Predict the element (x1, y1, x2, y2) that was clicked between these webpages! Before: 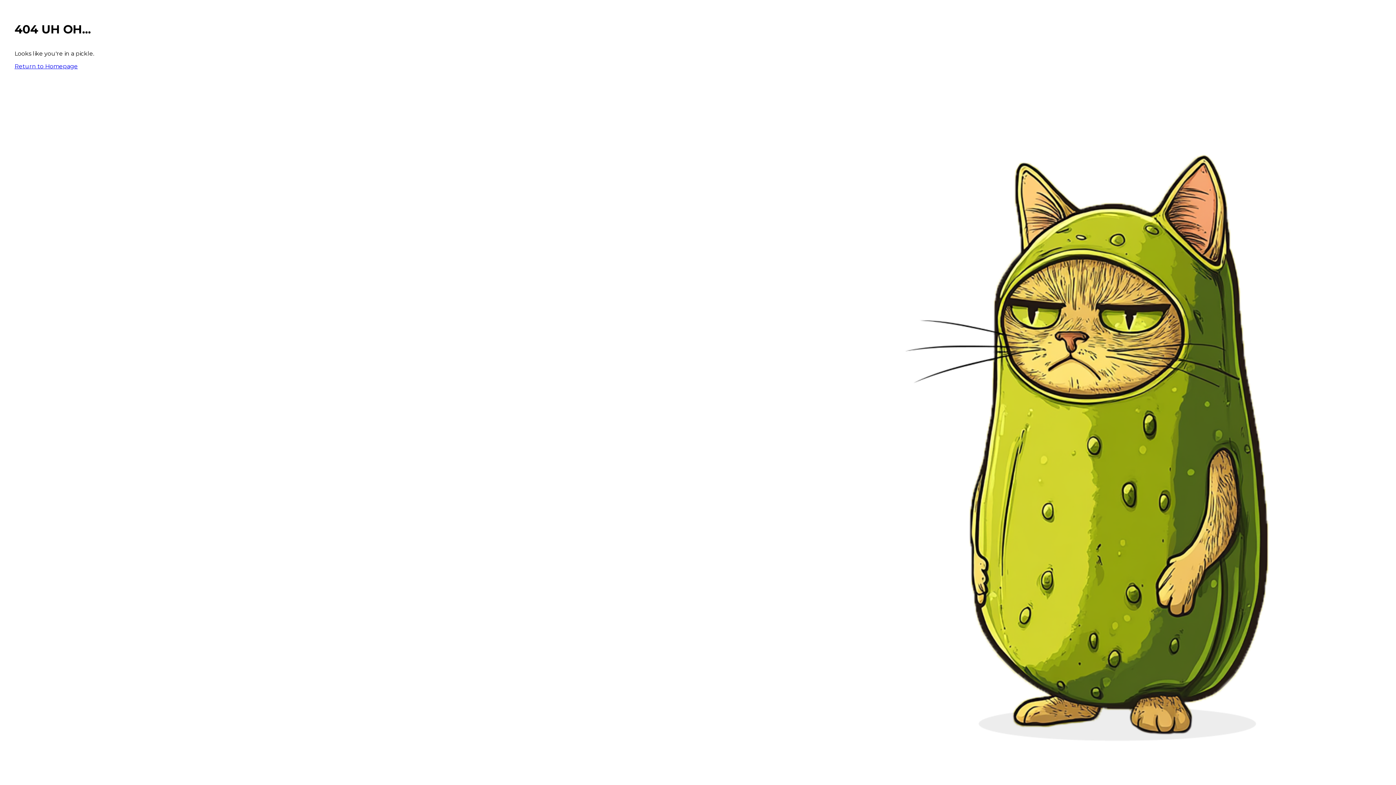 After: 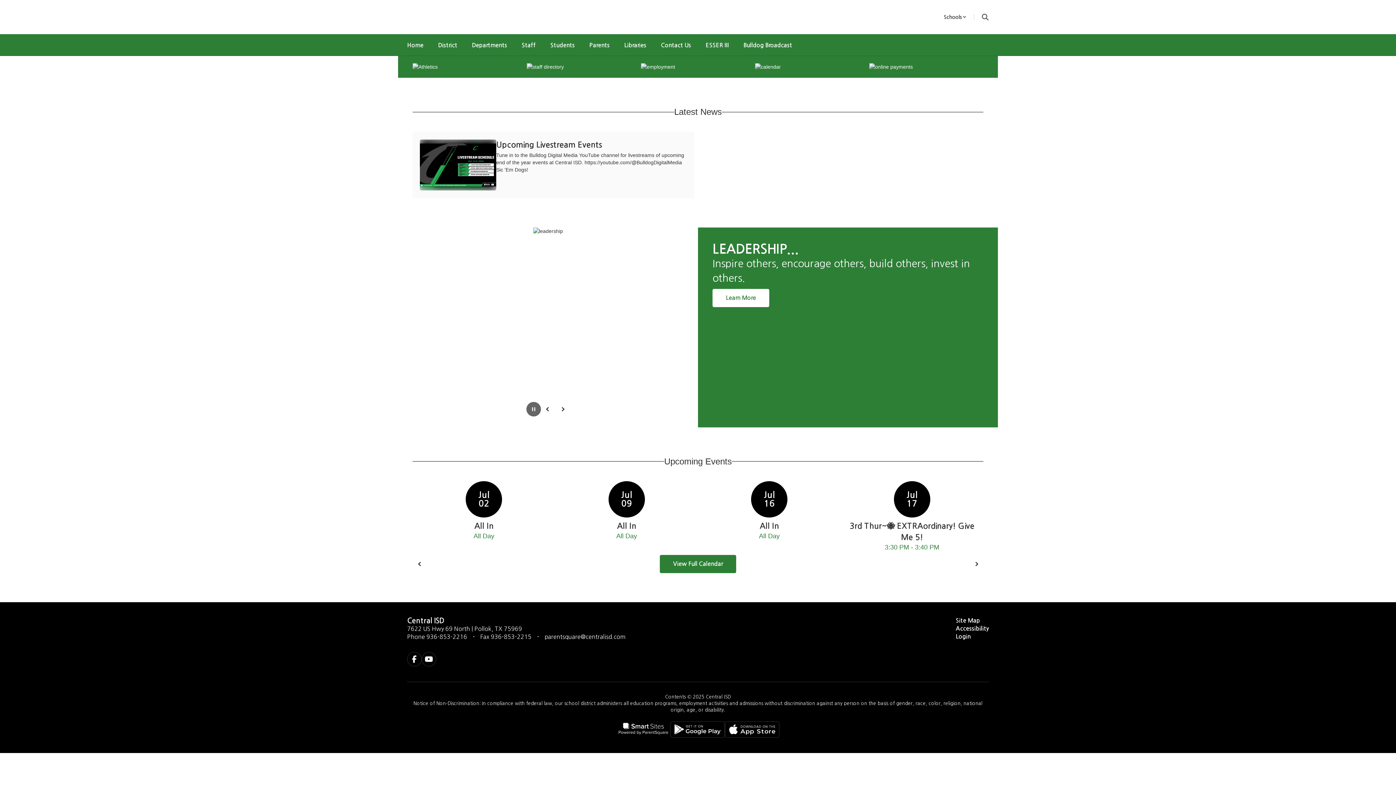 Action: label: Return to Homepage bbox: (14, 62, 77, 69)